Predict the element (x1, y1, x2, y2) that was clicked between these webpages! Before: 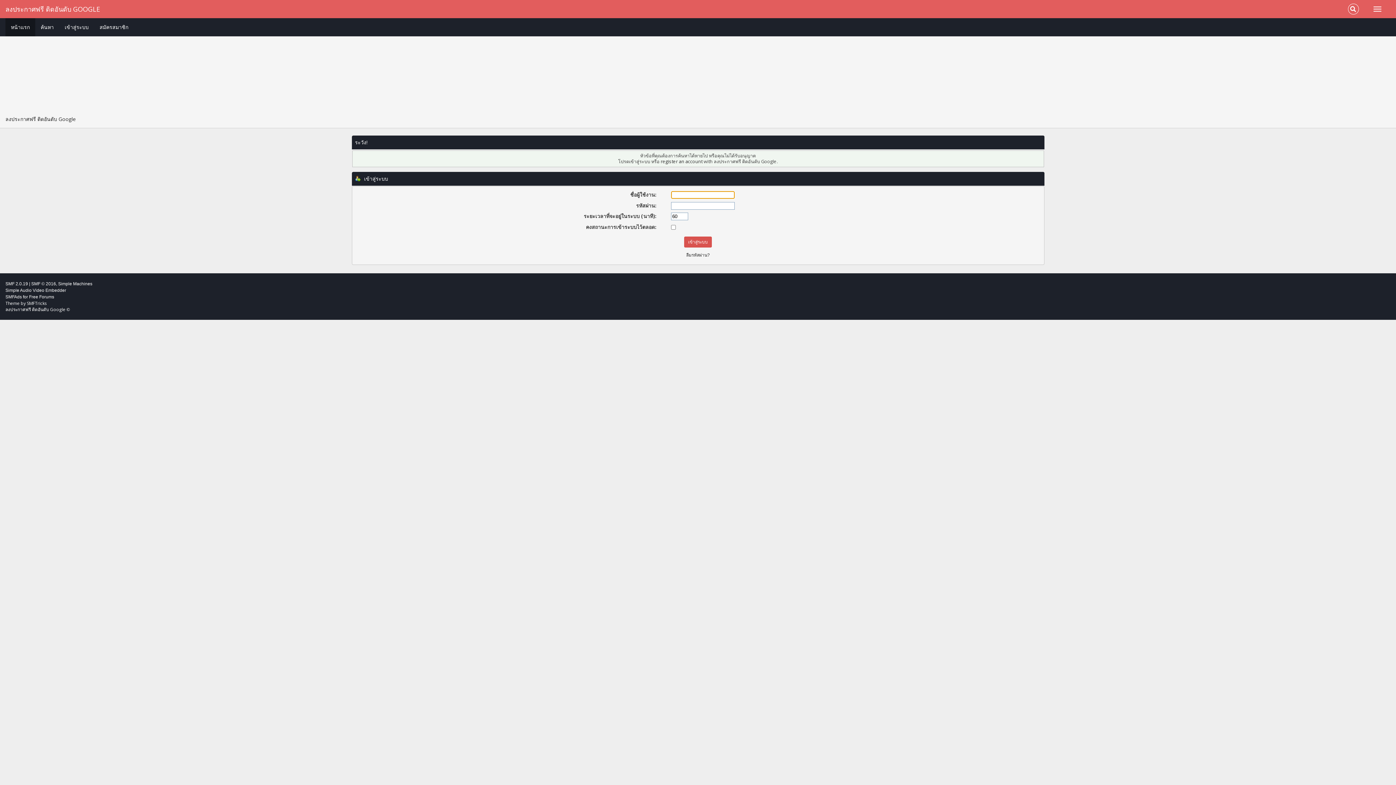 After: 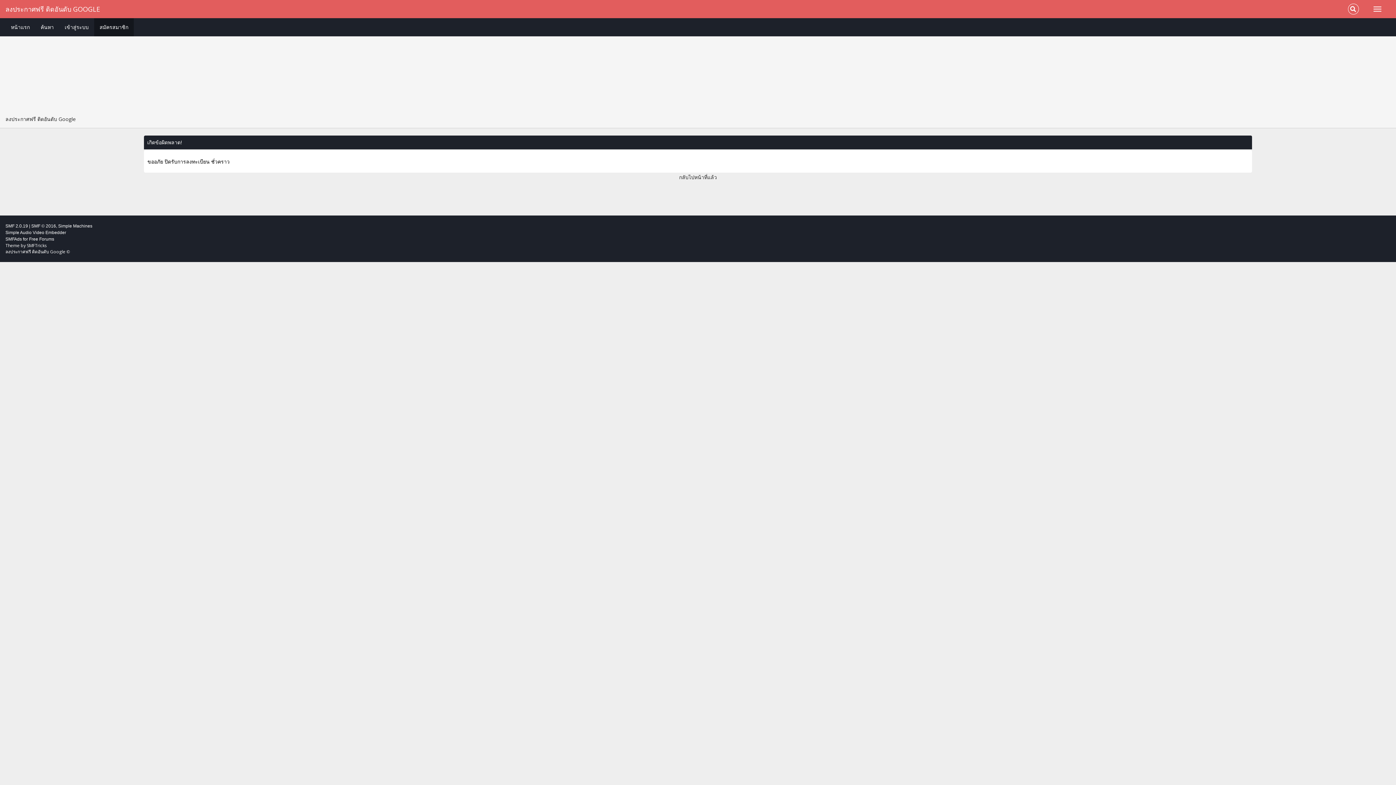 Action: label: register an account bbox: (660, 158, 702, 164)